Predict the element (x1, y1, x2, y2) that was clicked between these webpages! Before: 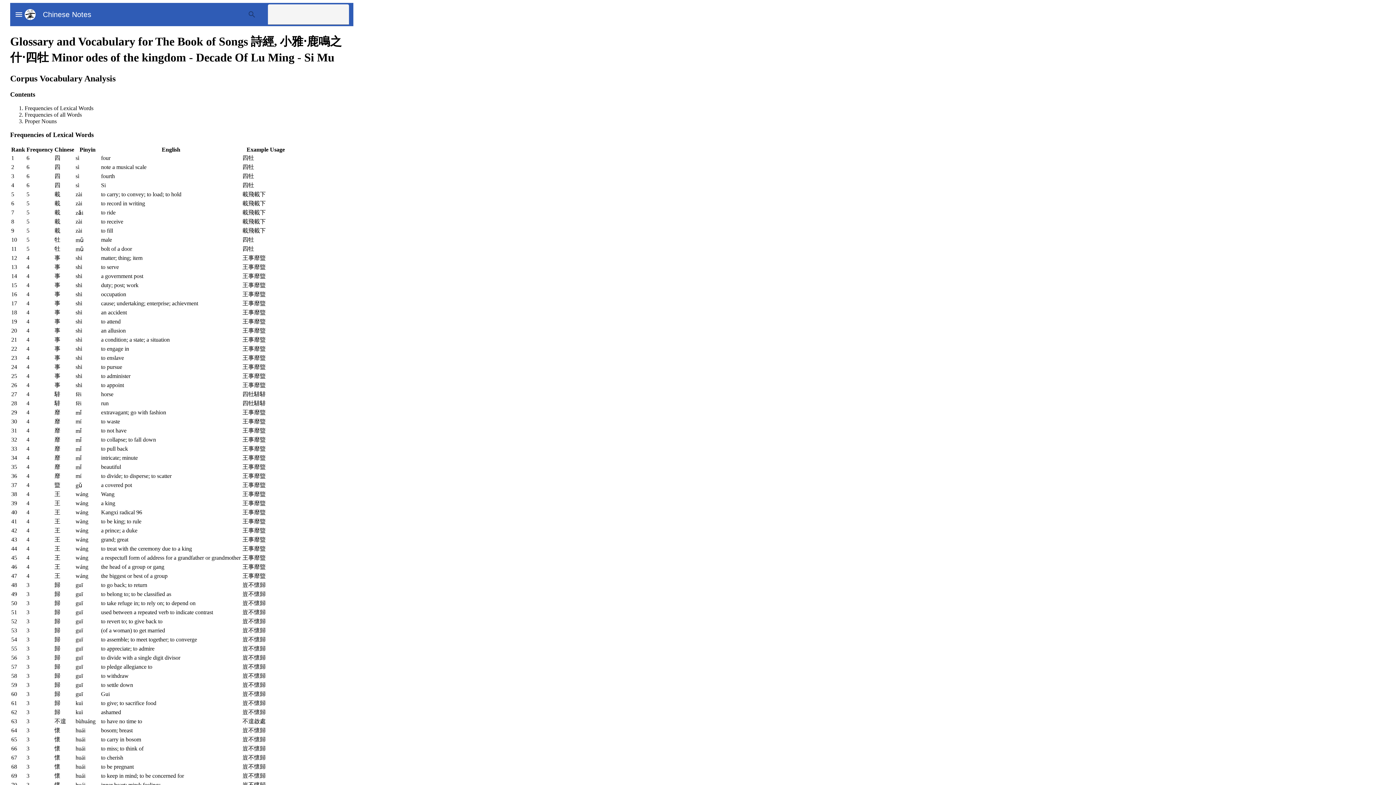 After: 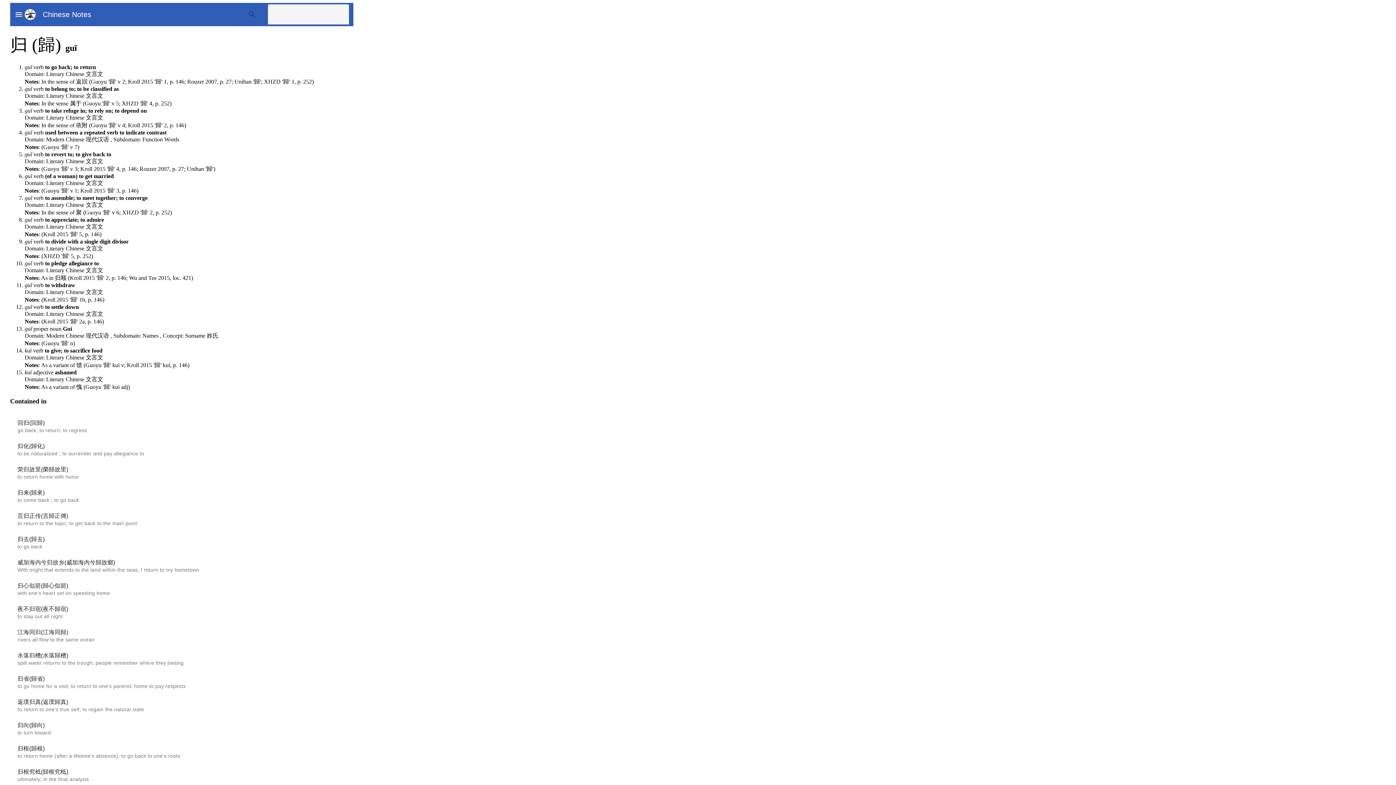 Action: bbox: (54, 673, 60, 679) label: 歸